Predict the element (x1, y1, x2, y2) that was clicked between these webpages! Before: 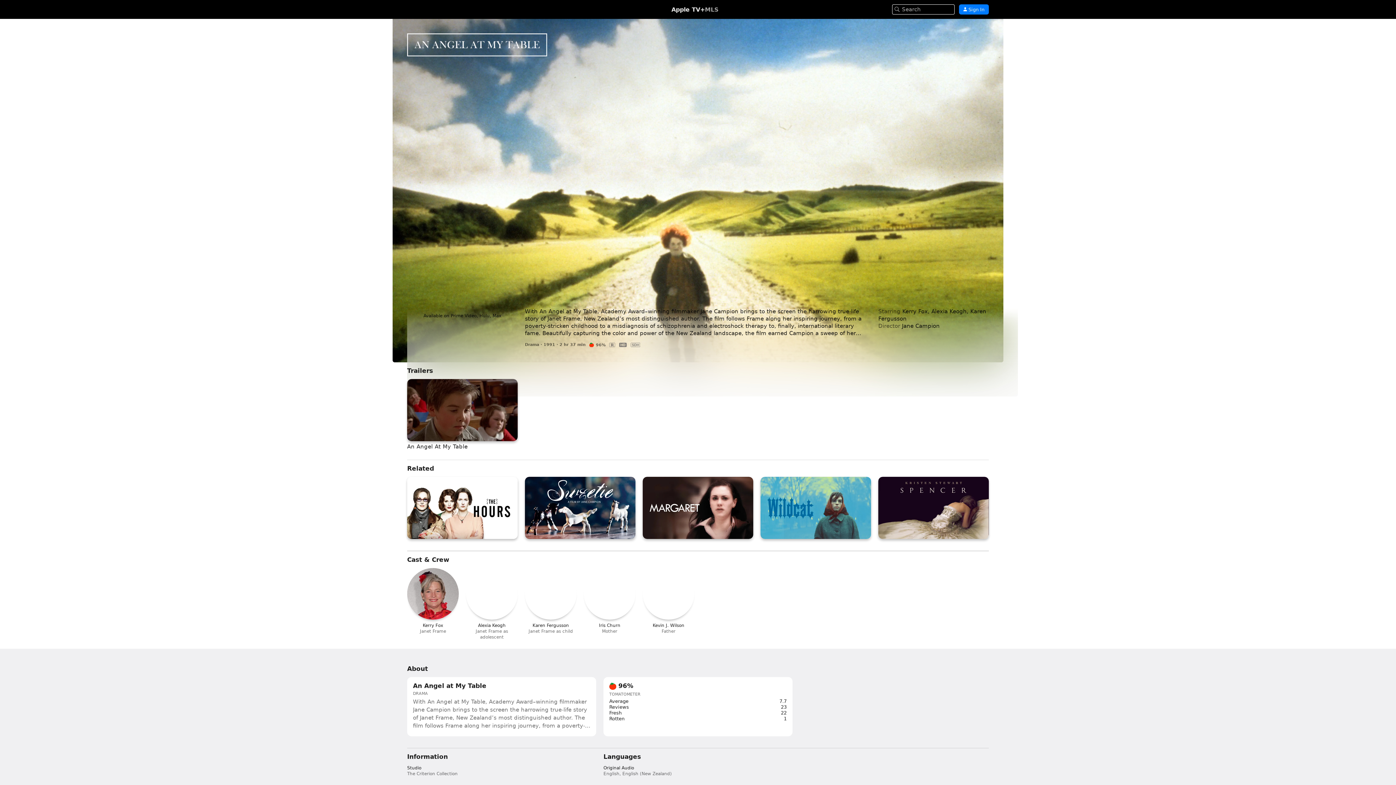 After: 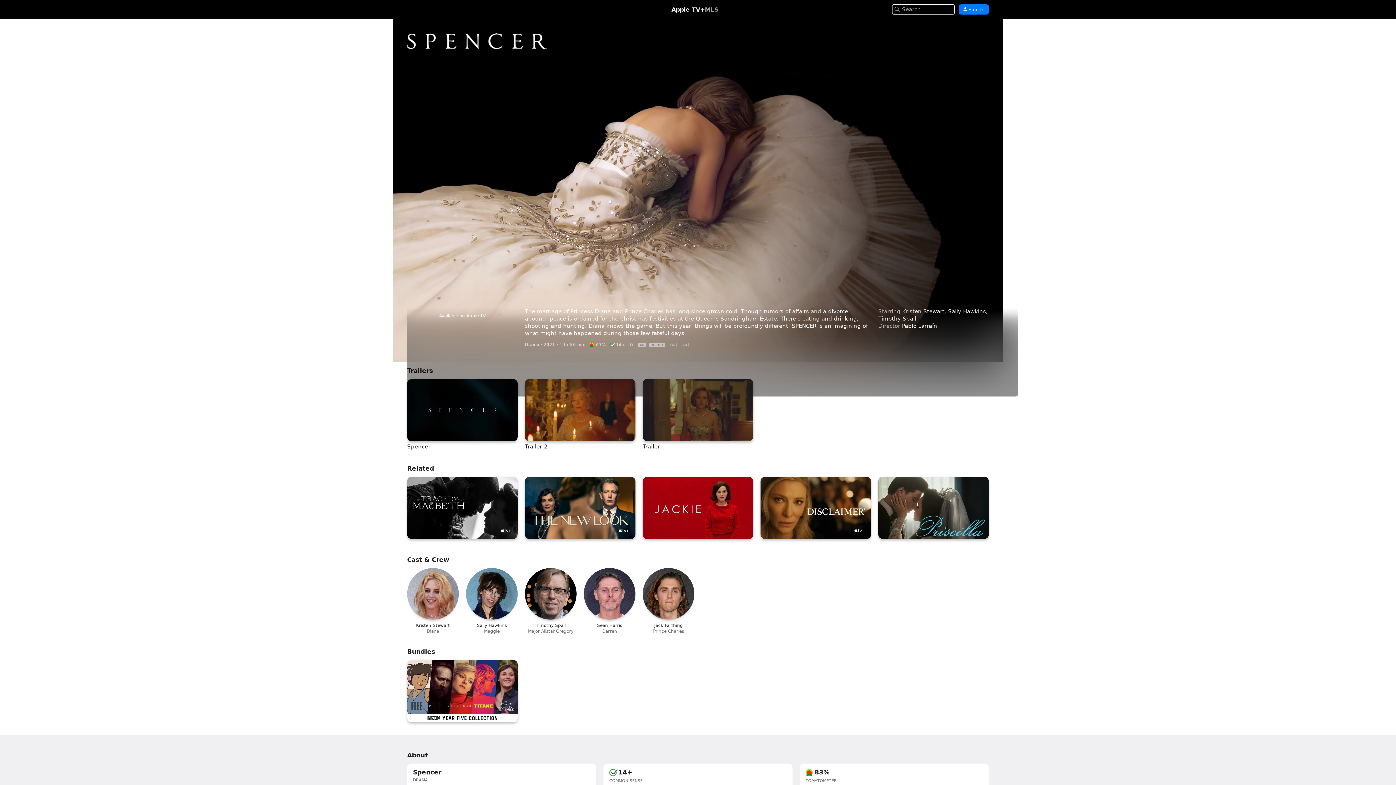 Action: bbox: (878, 477, 989, 539) label: Spencer